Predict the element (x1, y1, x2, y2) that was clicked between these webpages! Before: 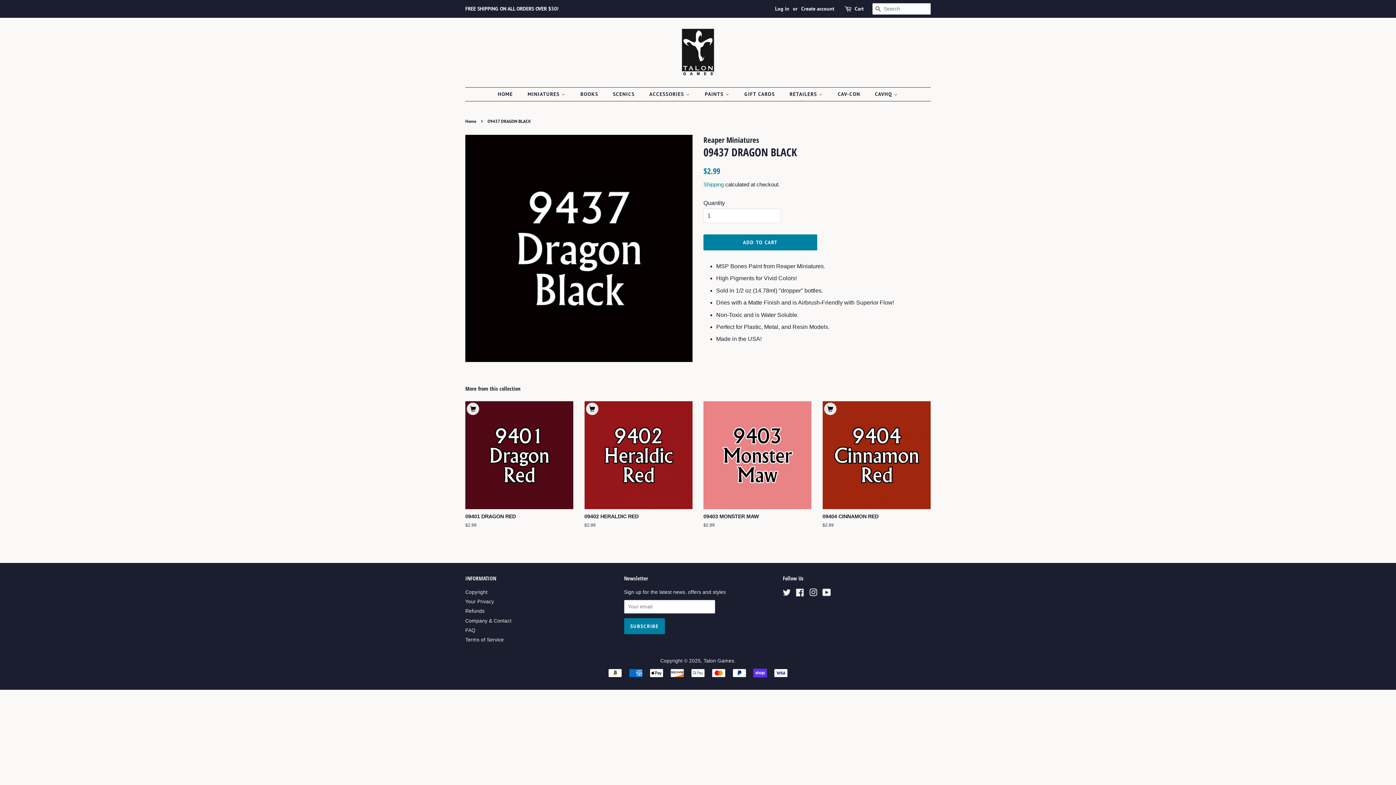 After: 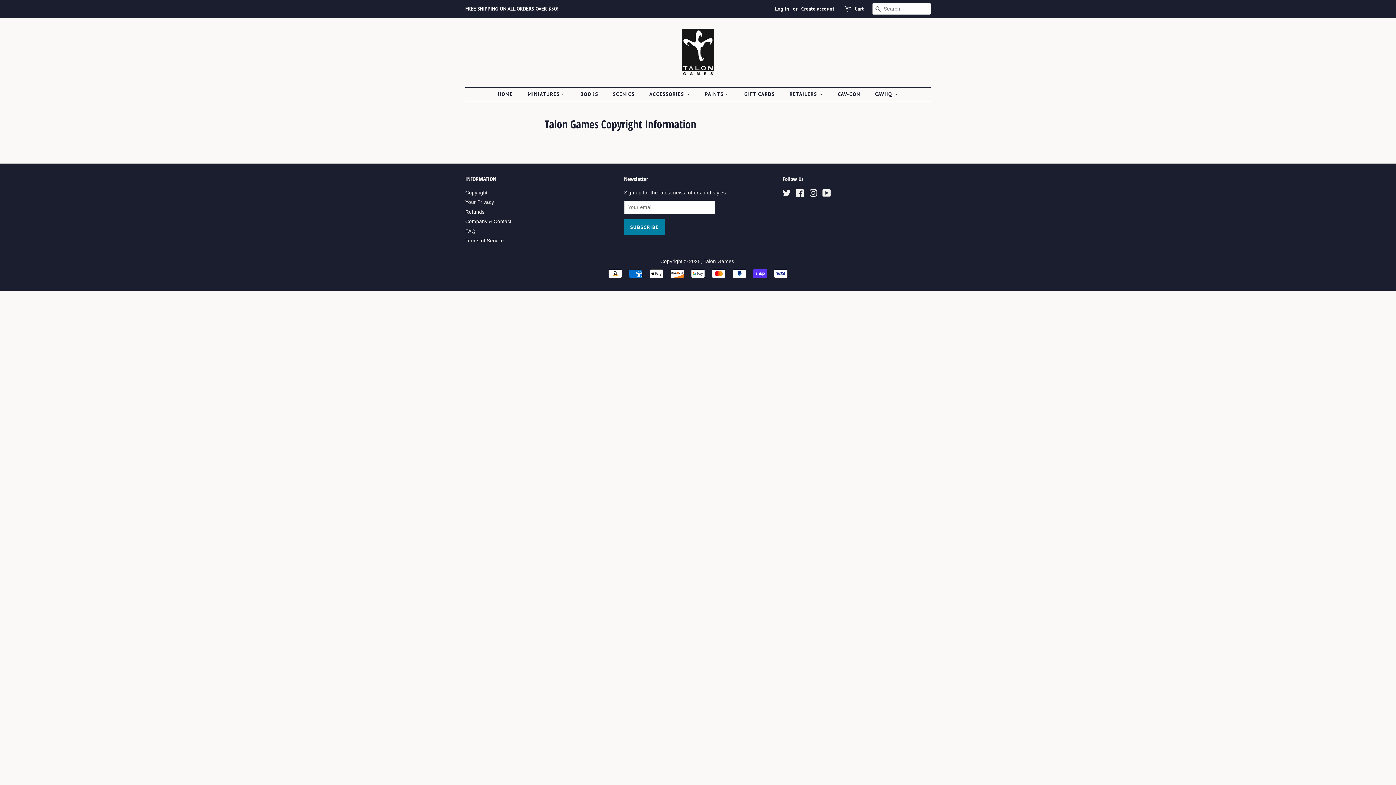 Action: bbox: (465, 589, 487, 595) label: Copyright